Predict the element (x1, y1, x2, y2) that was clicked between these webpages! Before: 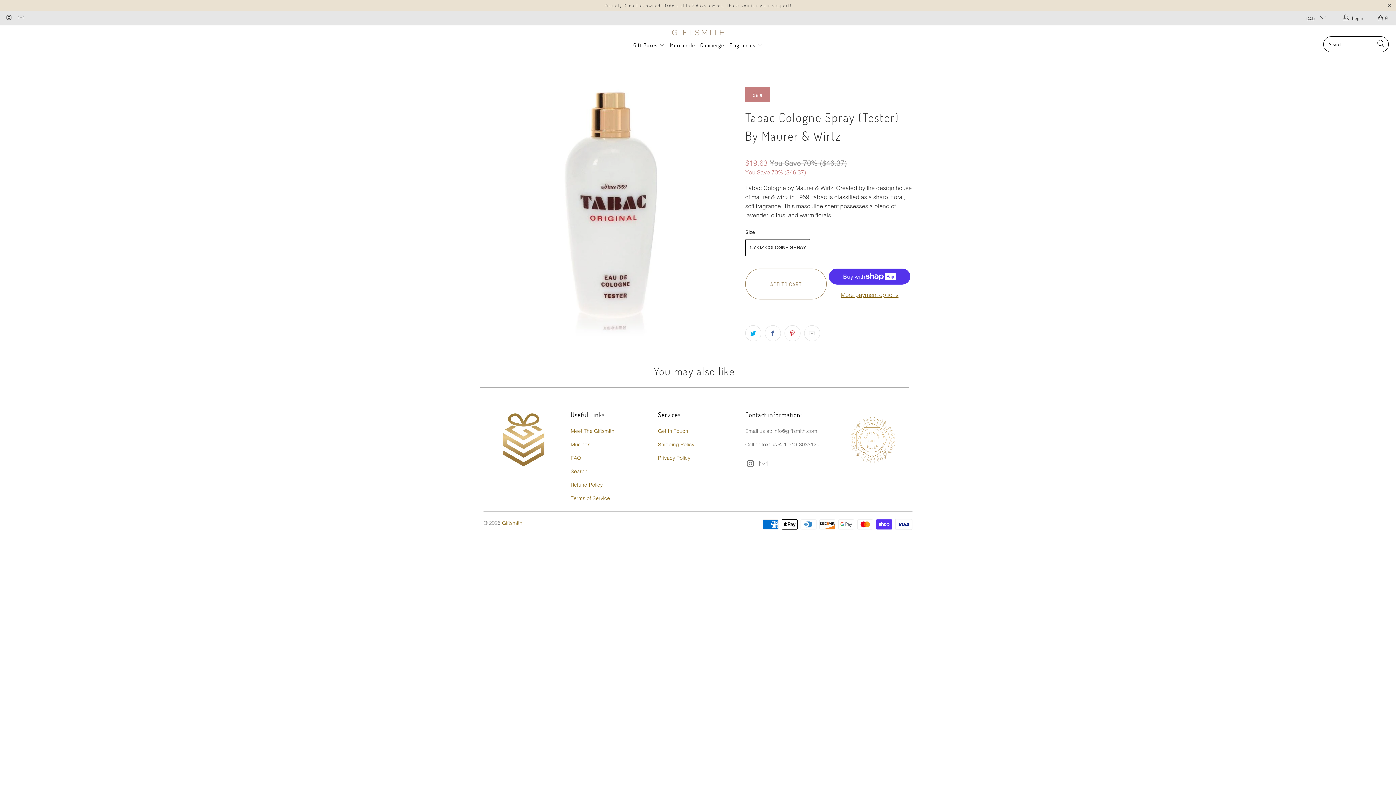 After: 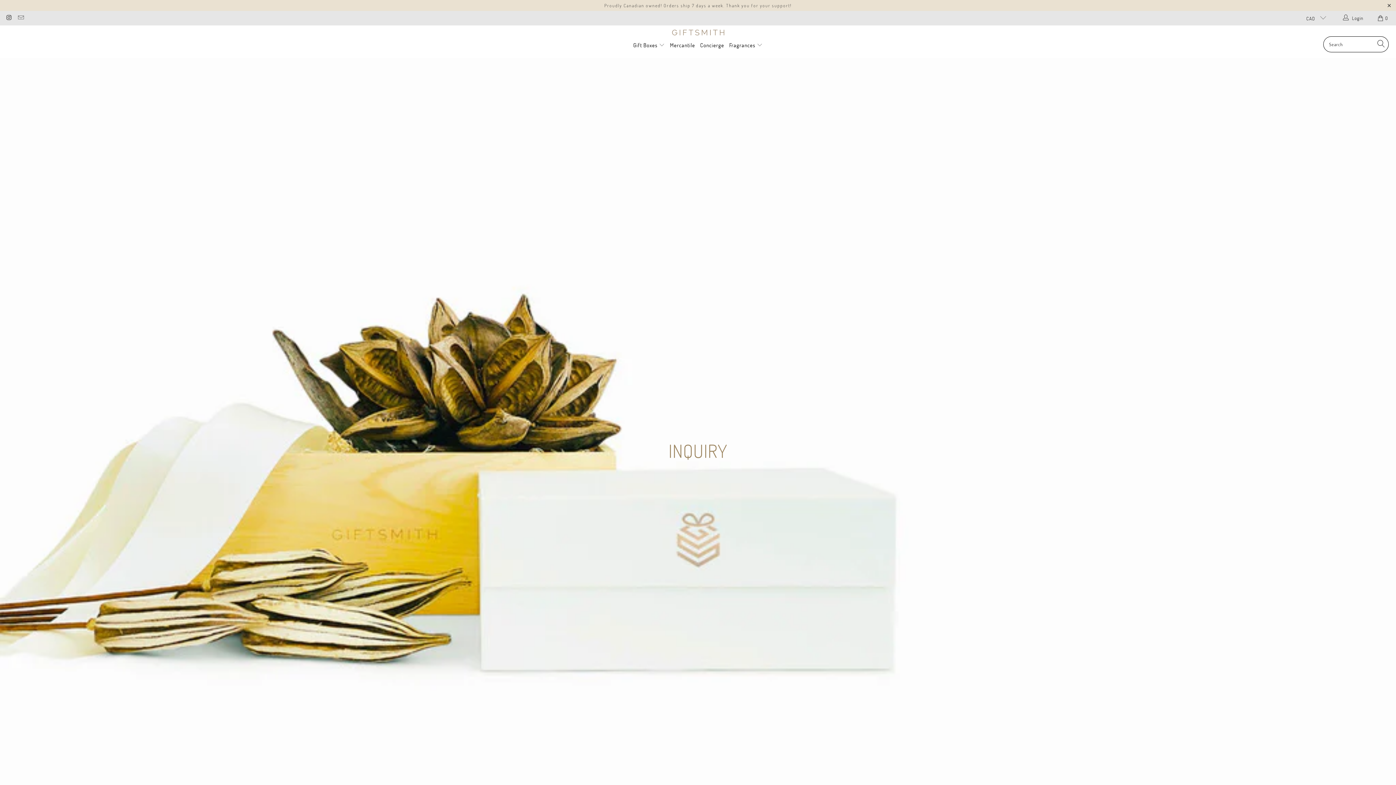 Action: bbox: (658, 428, 688, 434) label: Get In Touch